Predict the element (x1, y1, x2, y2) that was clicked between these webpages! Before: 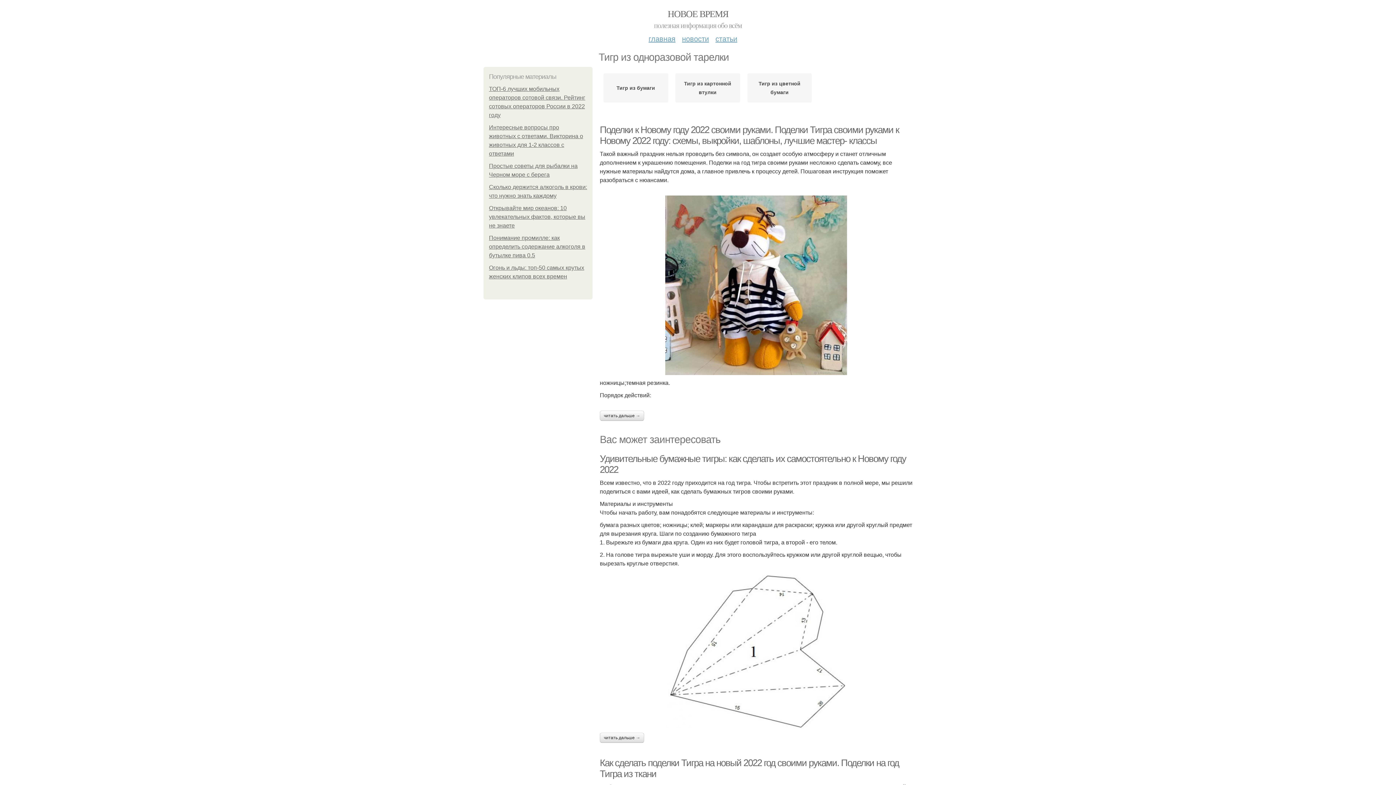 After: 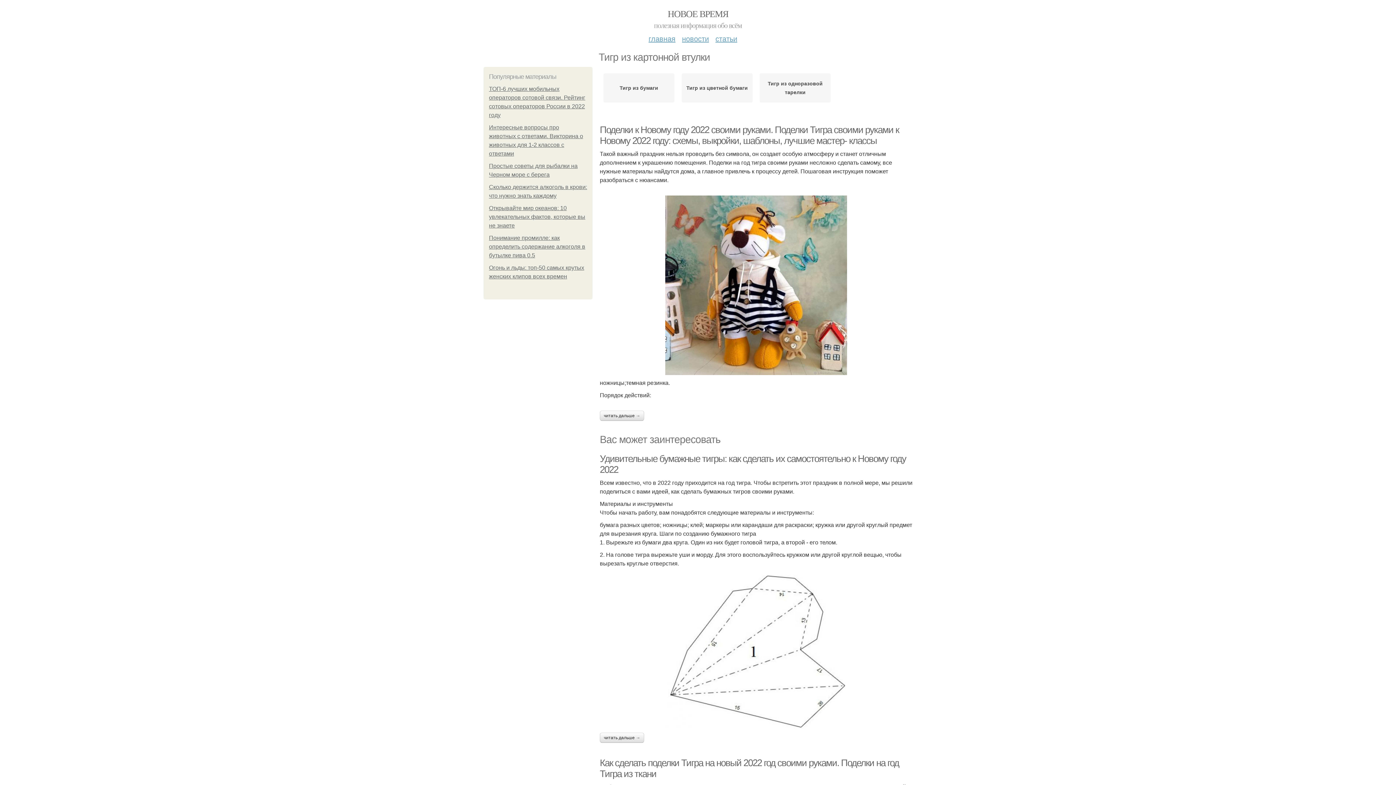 Action: bbox: (679, 79, 736, 96) label: Тигр из картонной втулки